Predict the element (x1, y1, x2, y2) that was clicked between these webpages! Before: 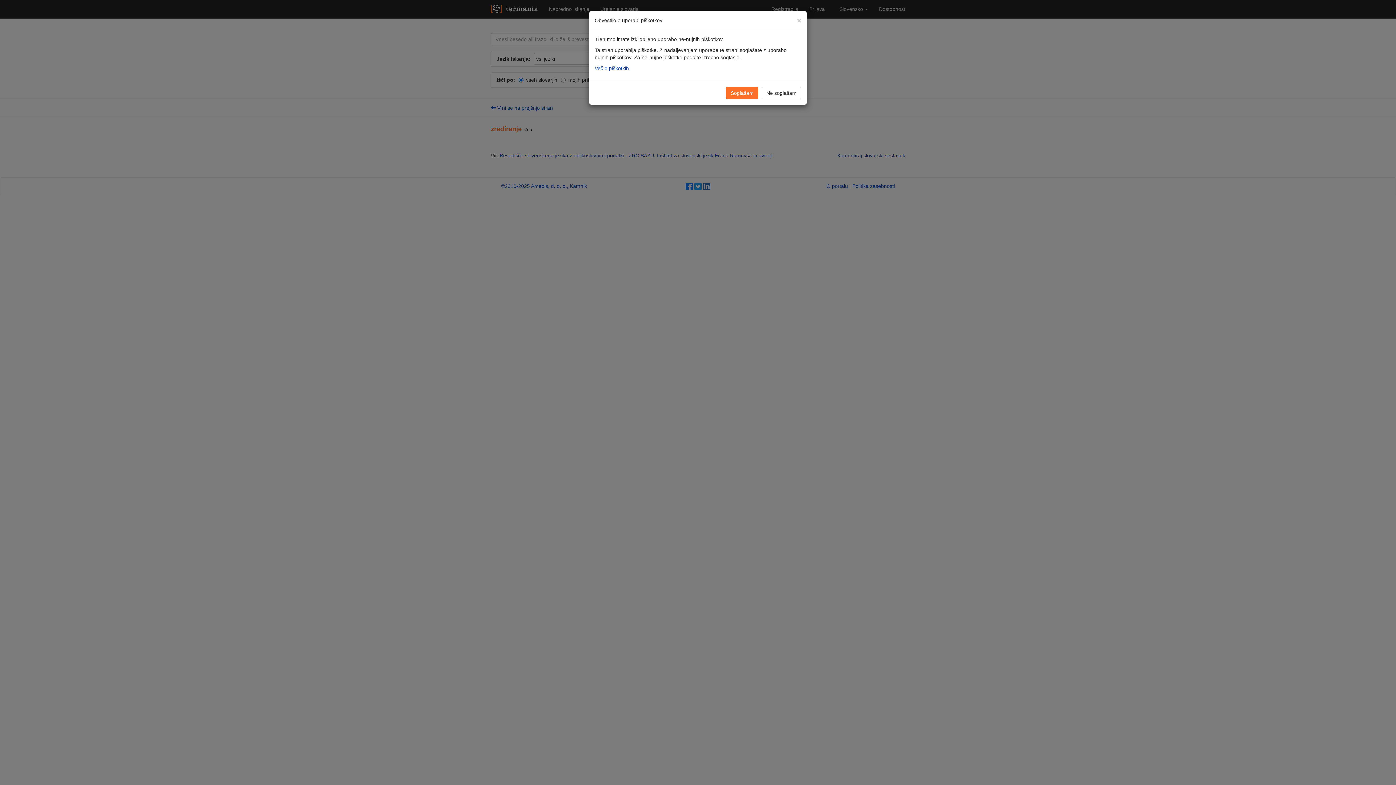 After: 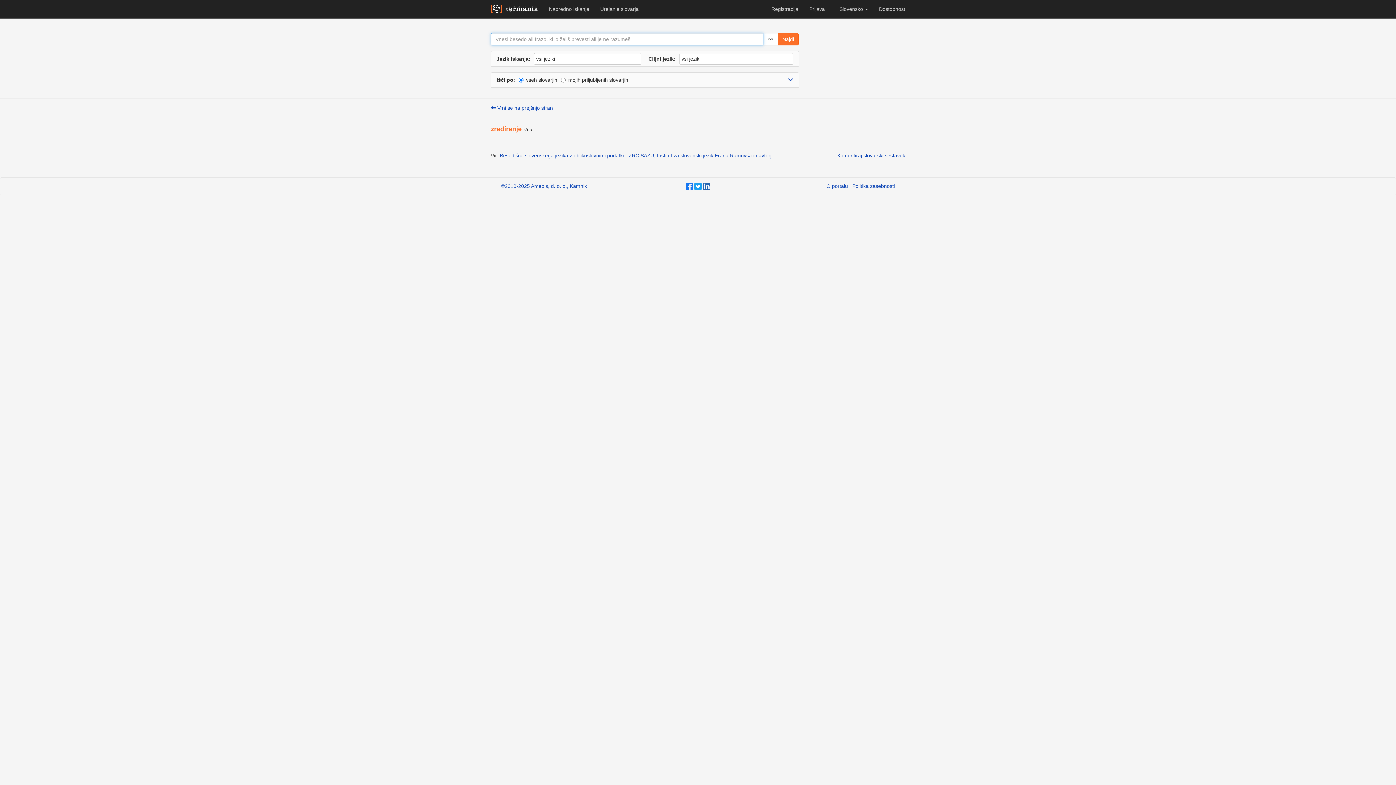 Action: bbox: (726, 86, 758, 99) label: Soglašam